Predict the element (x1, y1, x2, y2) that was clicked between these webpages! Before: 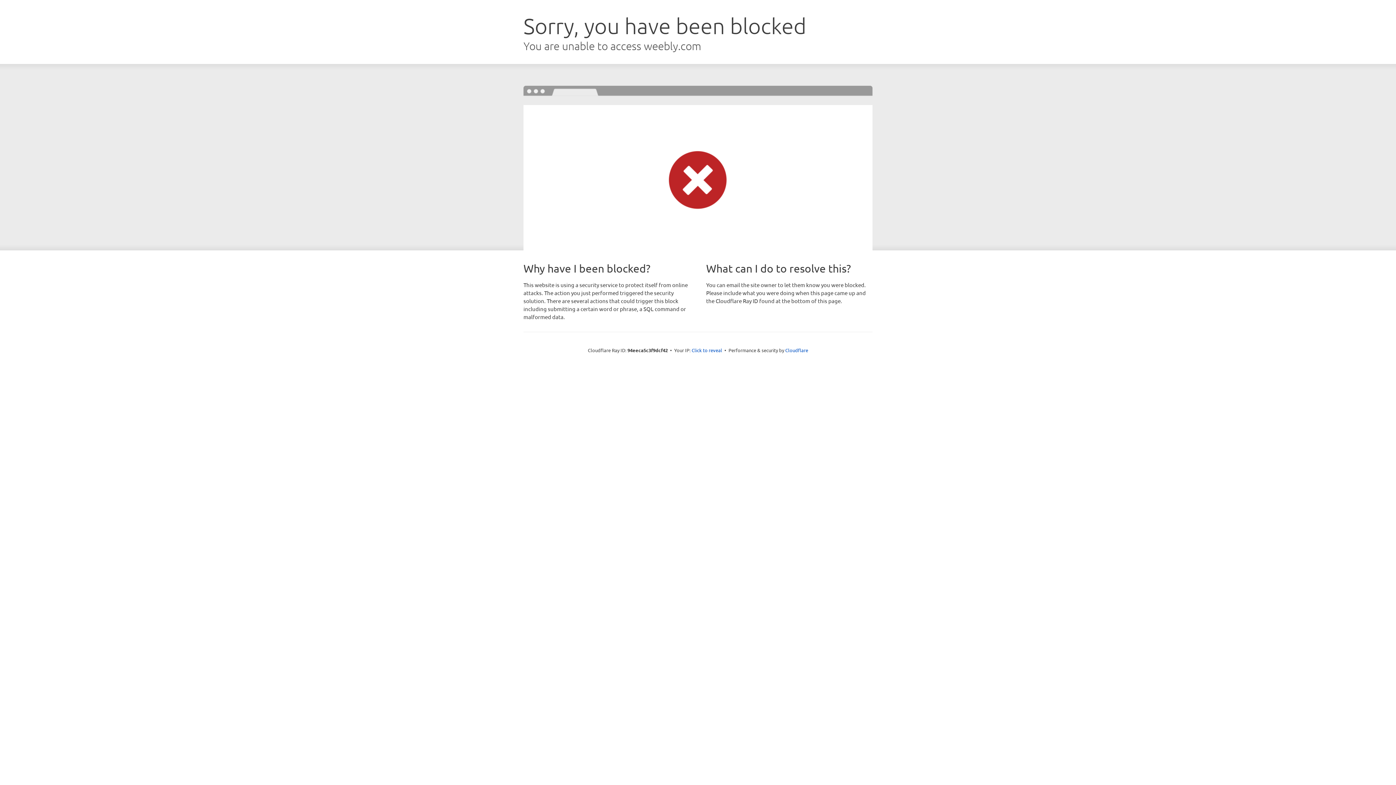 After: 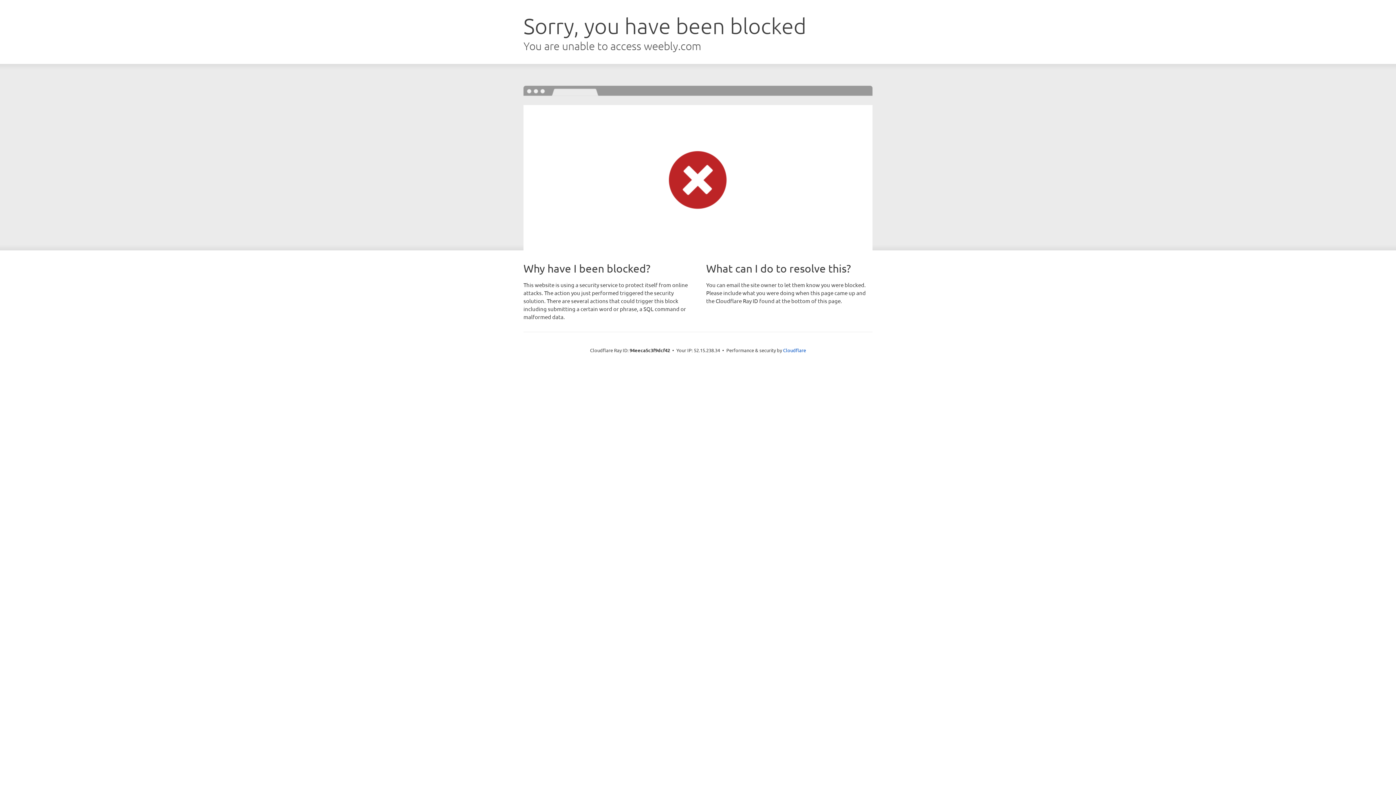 Action: label: Click to reveal bbox: (691, 346, 722, 353)